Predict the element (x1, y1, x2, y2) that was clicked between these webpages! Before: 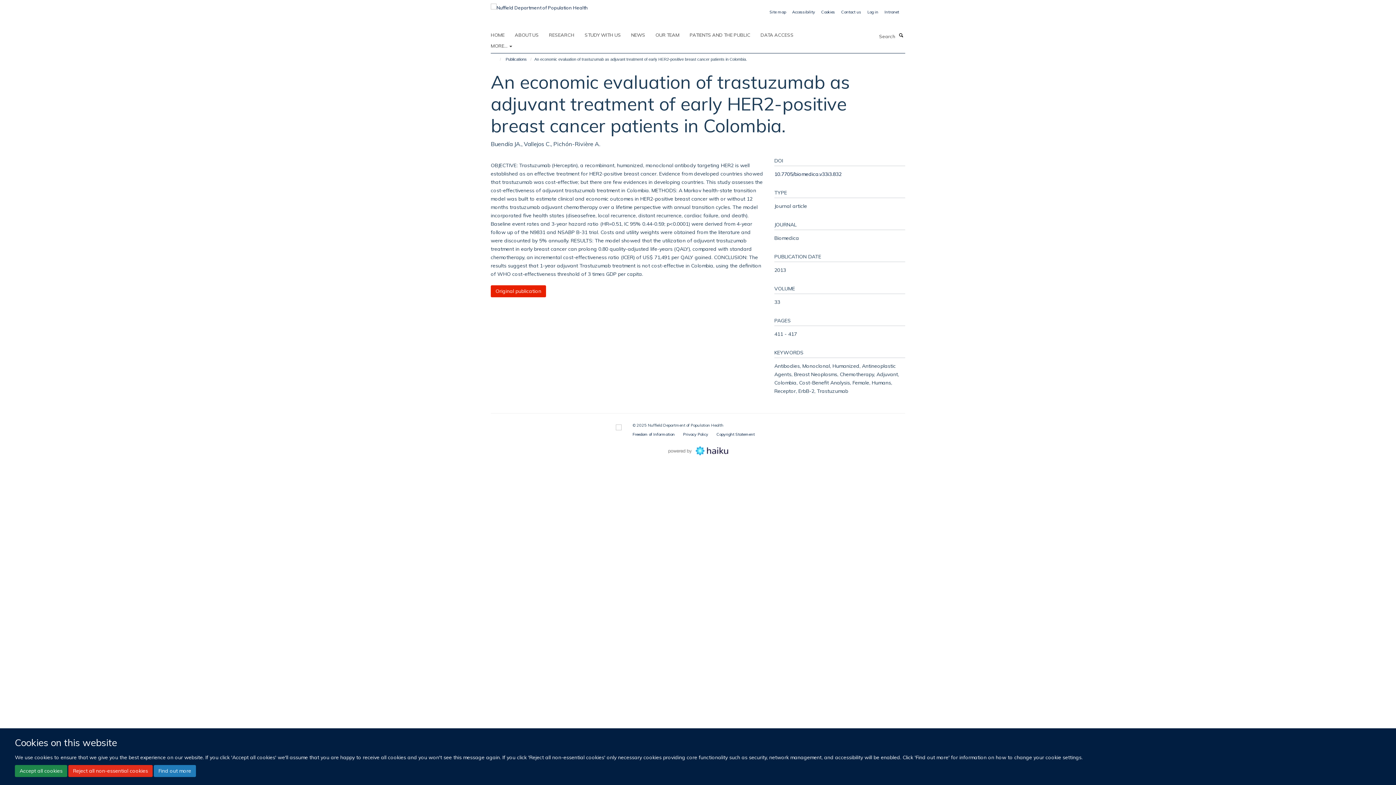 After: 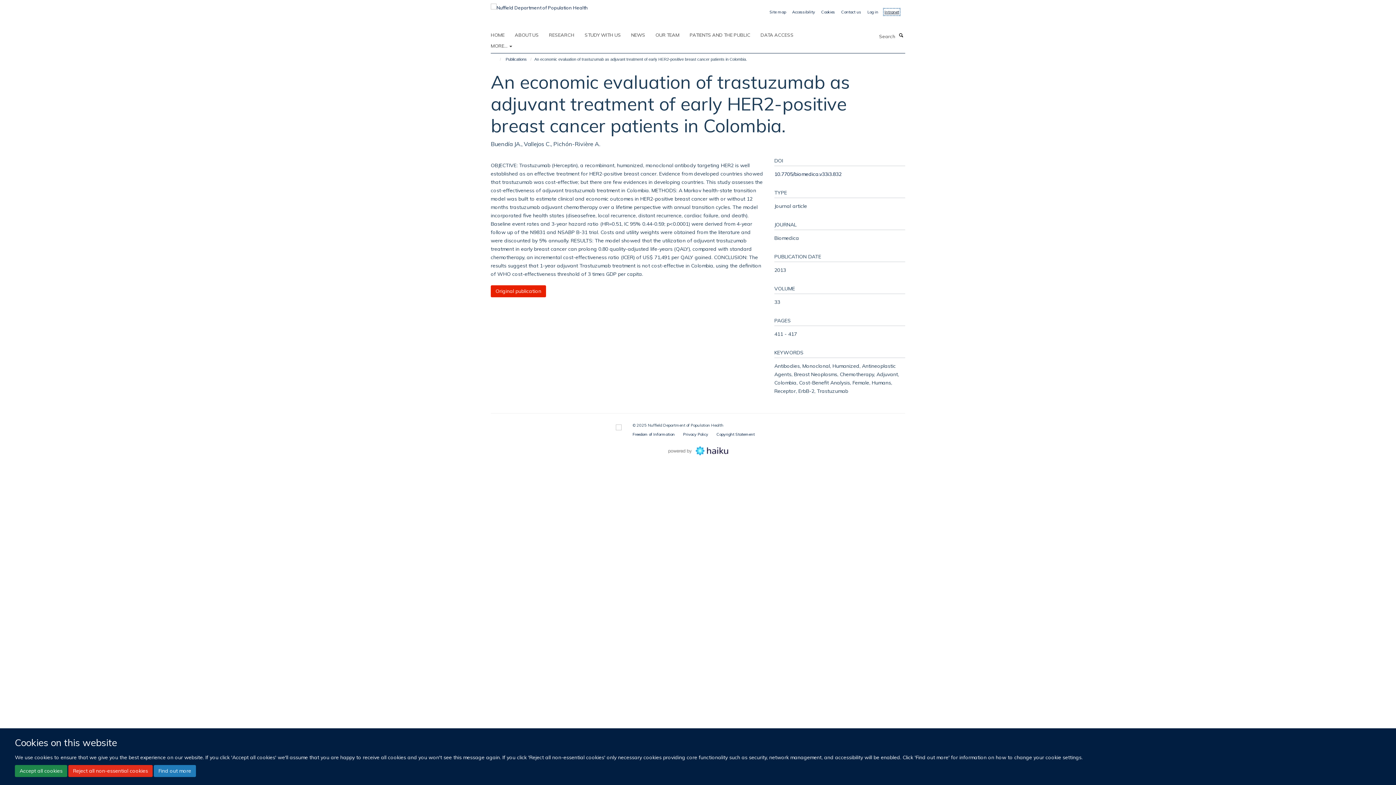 Action: bbox: (884, 9, 899, 14) label: Intranet